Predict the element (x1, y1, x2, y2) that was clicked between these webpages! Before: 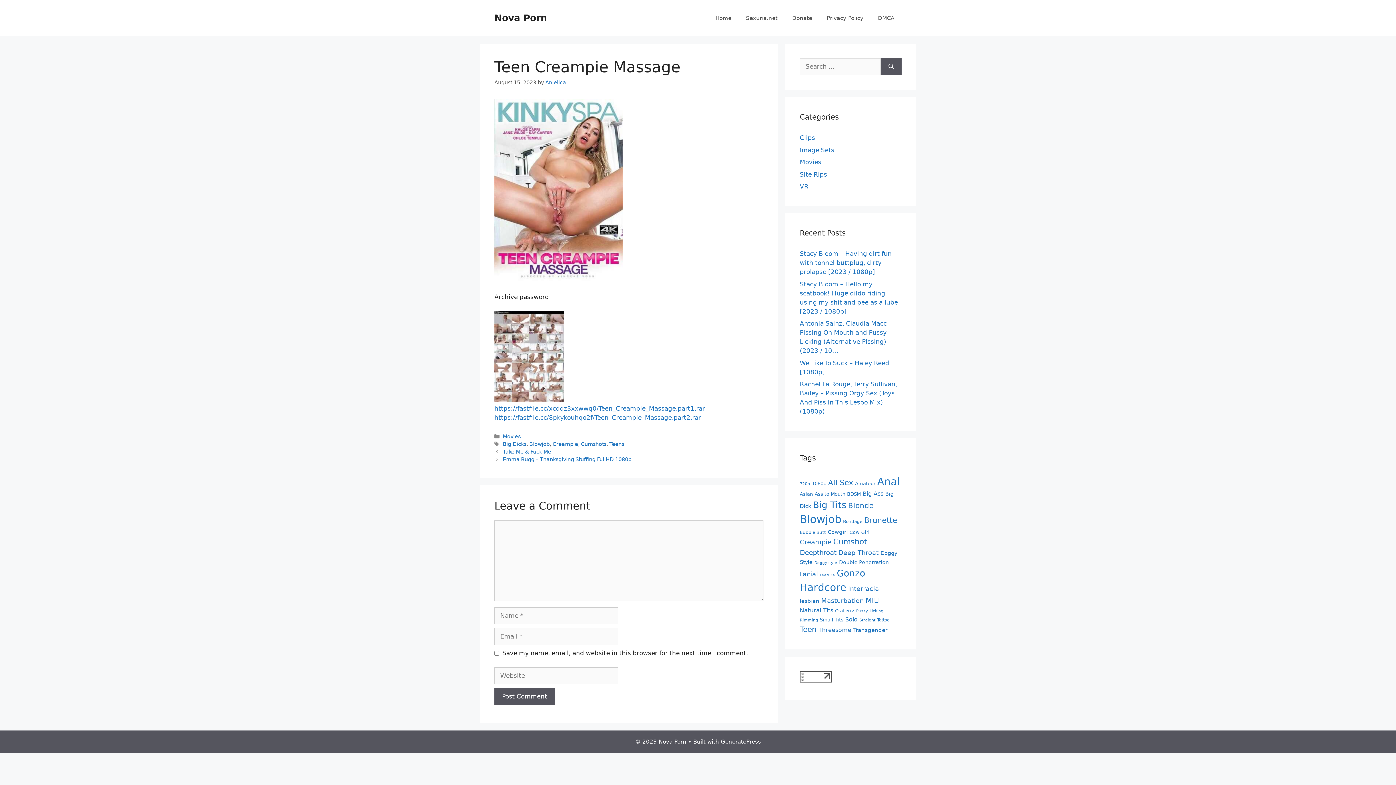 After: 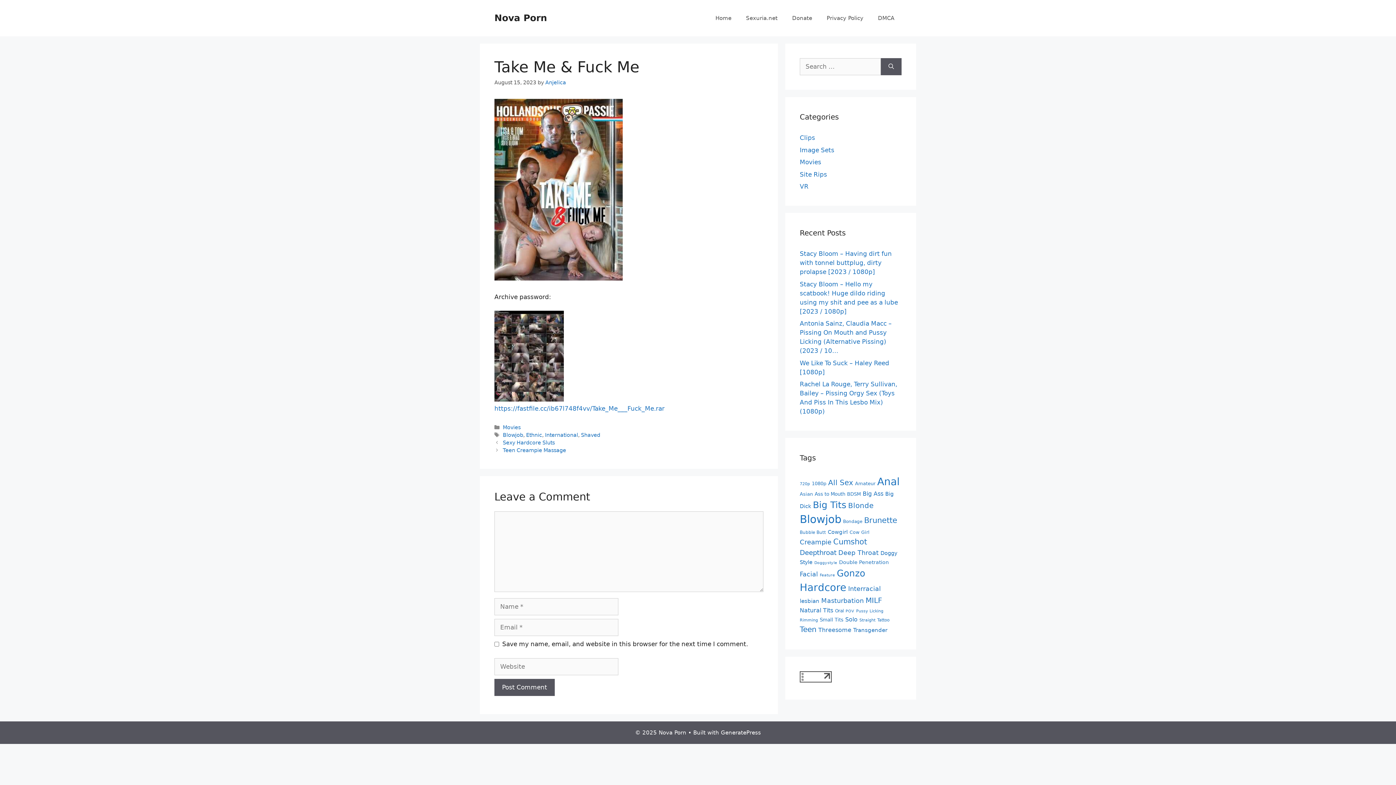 Action: label: Take Me & Fuck Me bbox: (502, 449, 551, 454)